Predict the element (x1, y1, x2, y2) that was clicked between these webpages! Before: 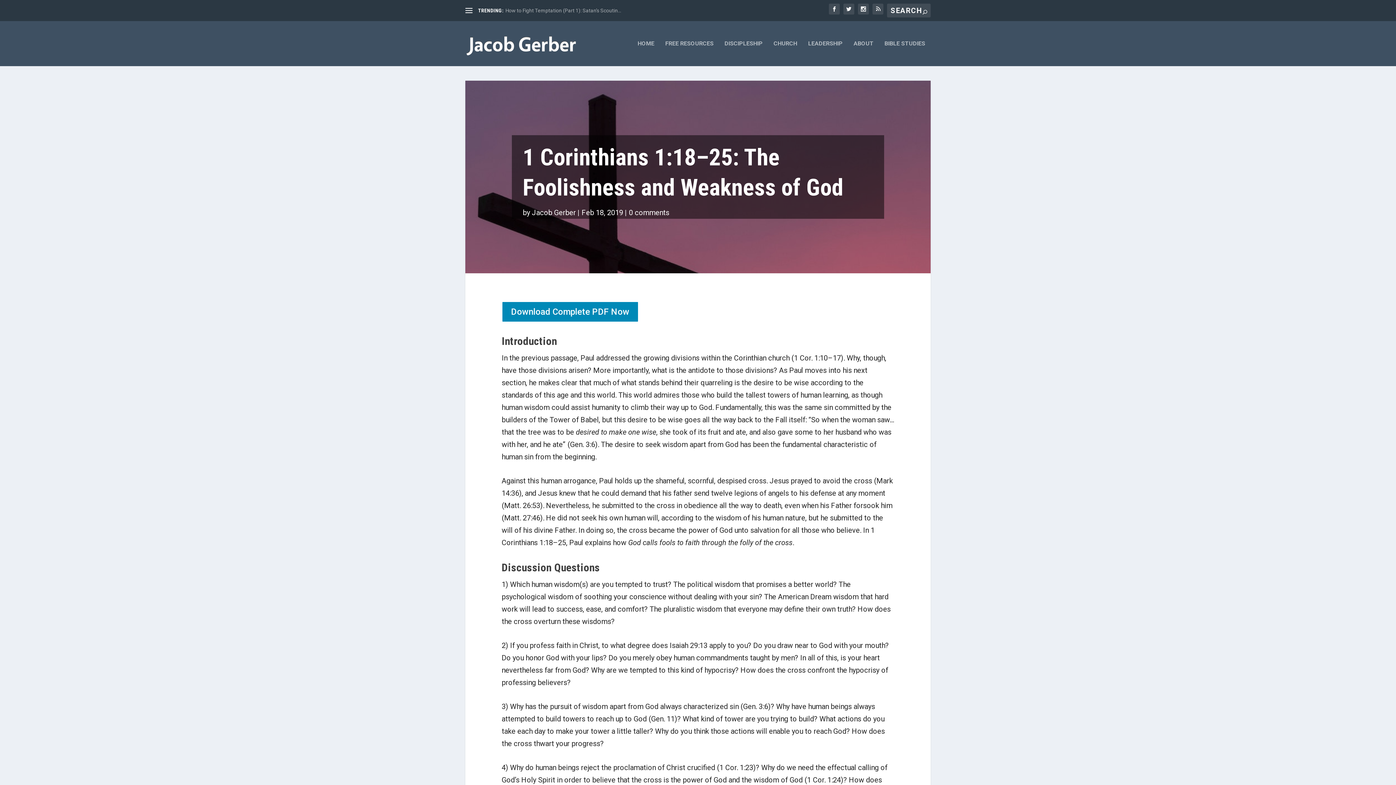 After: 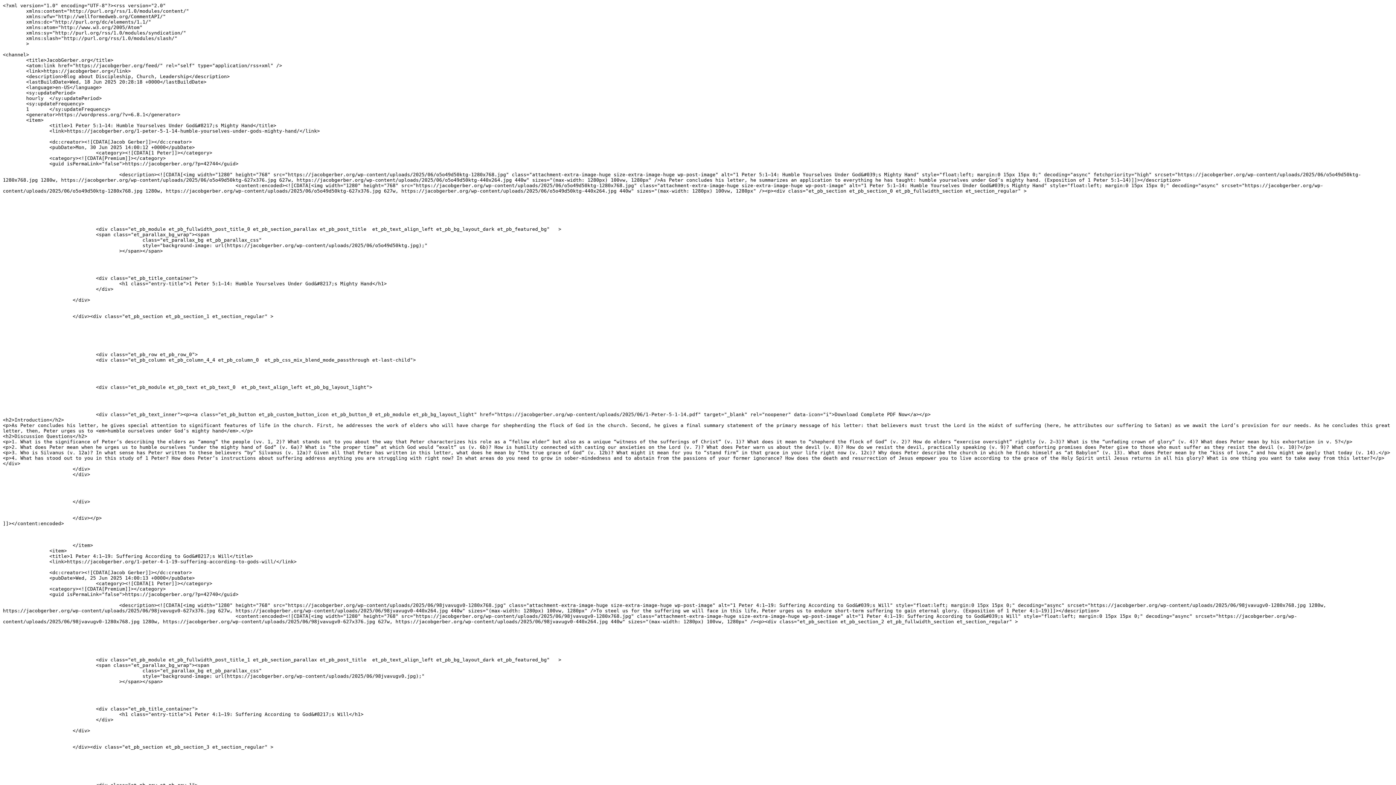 Action: bbox: (872, 3, 883, 14)